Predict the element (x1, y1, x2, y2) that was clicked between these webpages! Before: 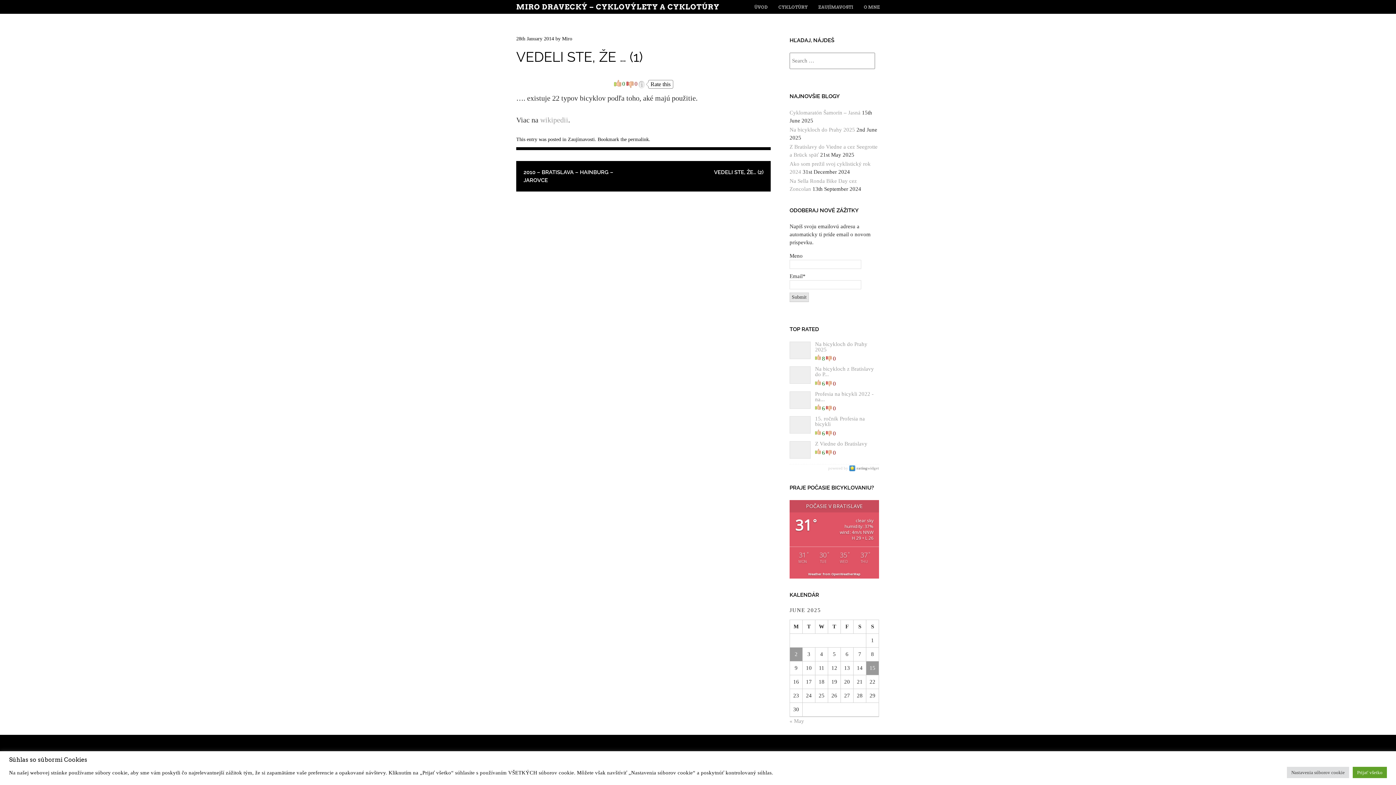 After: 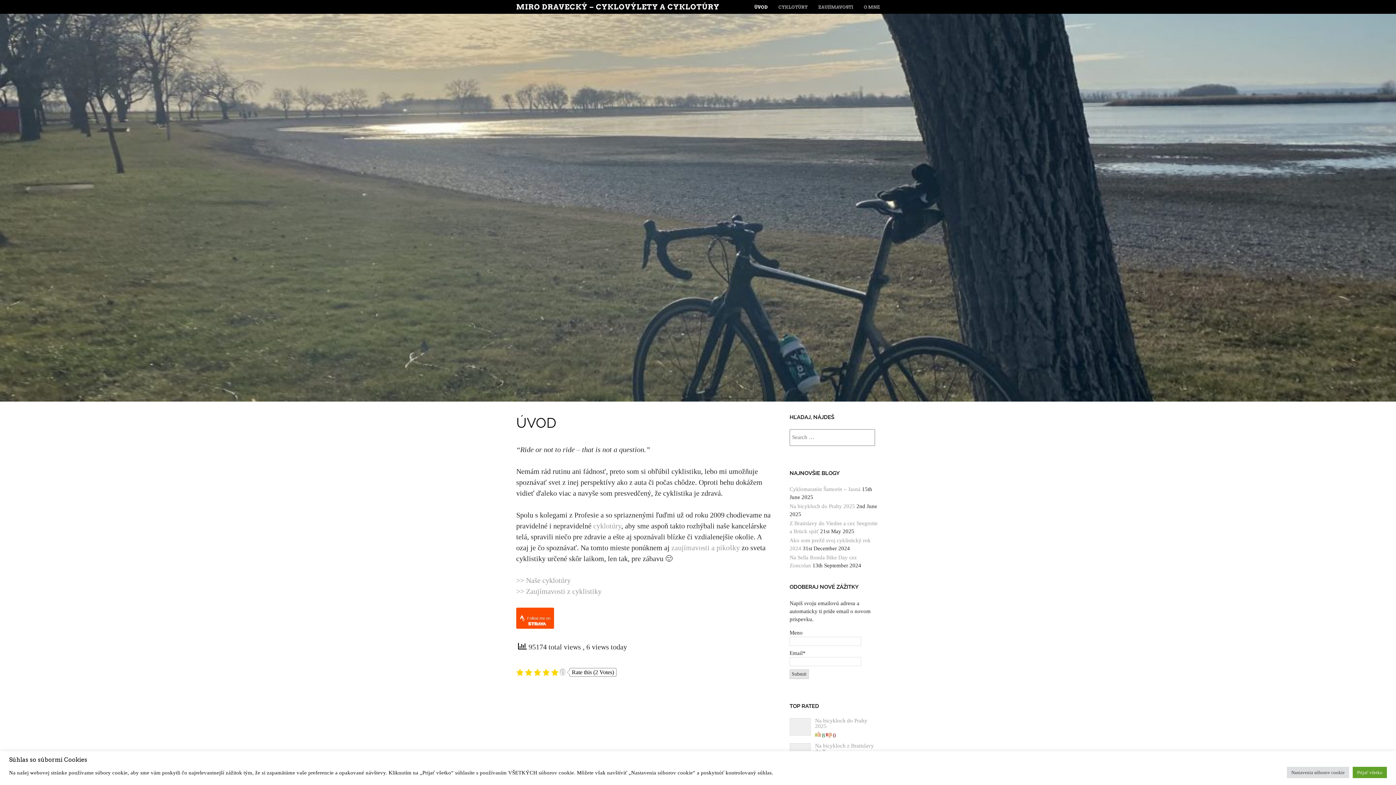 Action: bbox: (754, 0, 768, 13) label: ÚVOD